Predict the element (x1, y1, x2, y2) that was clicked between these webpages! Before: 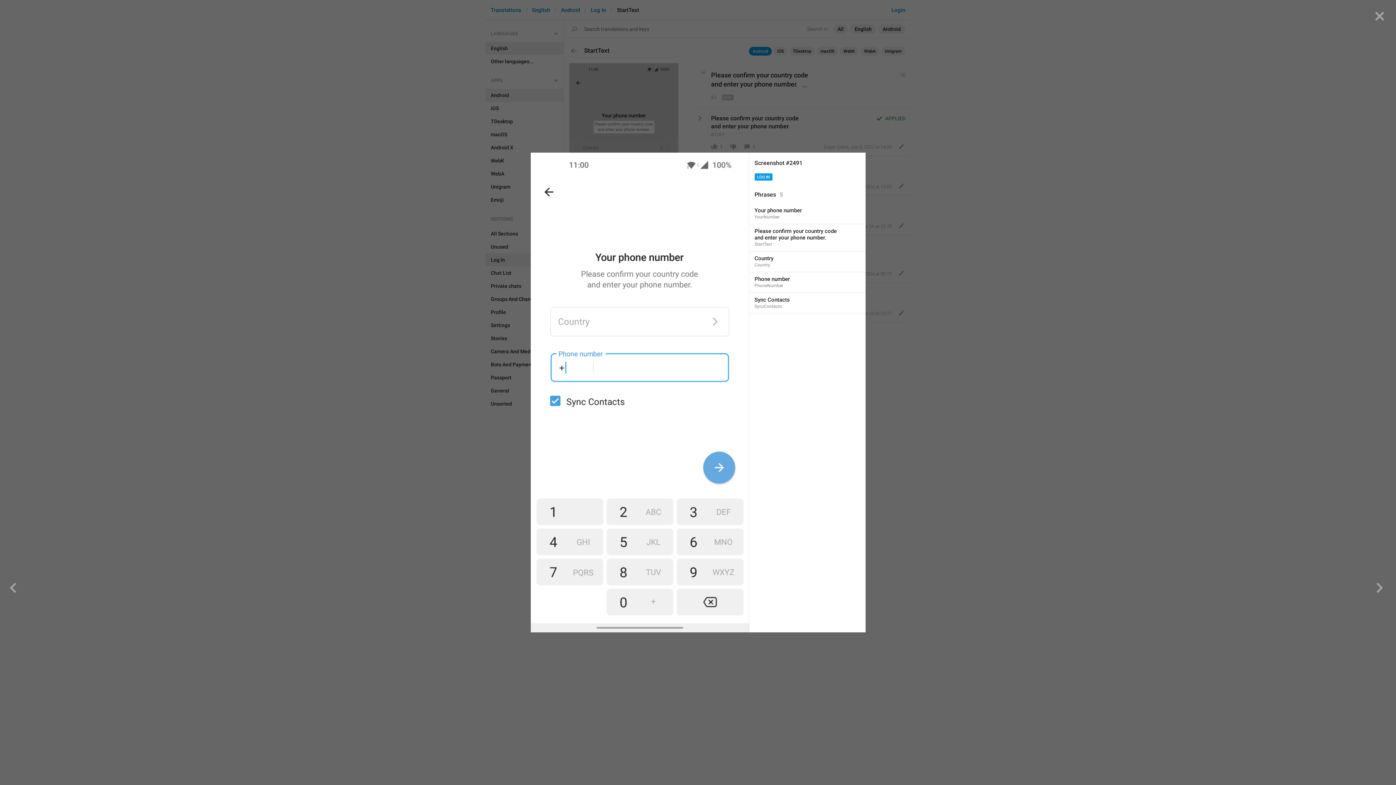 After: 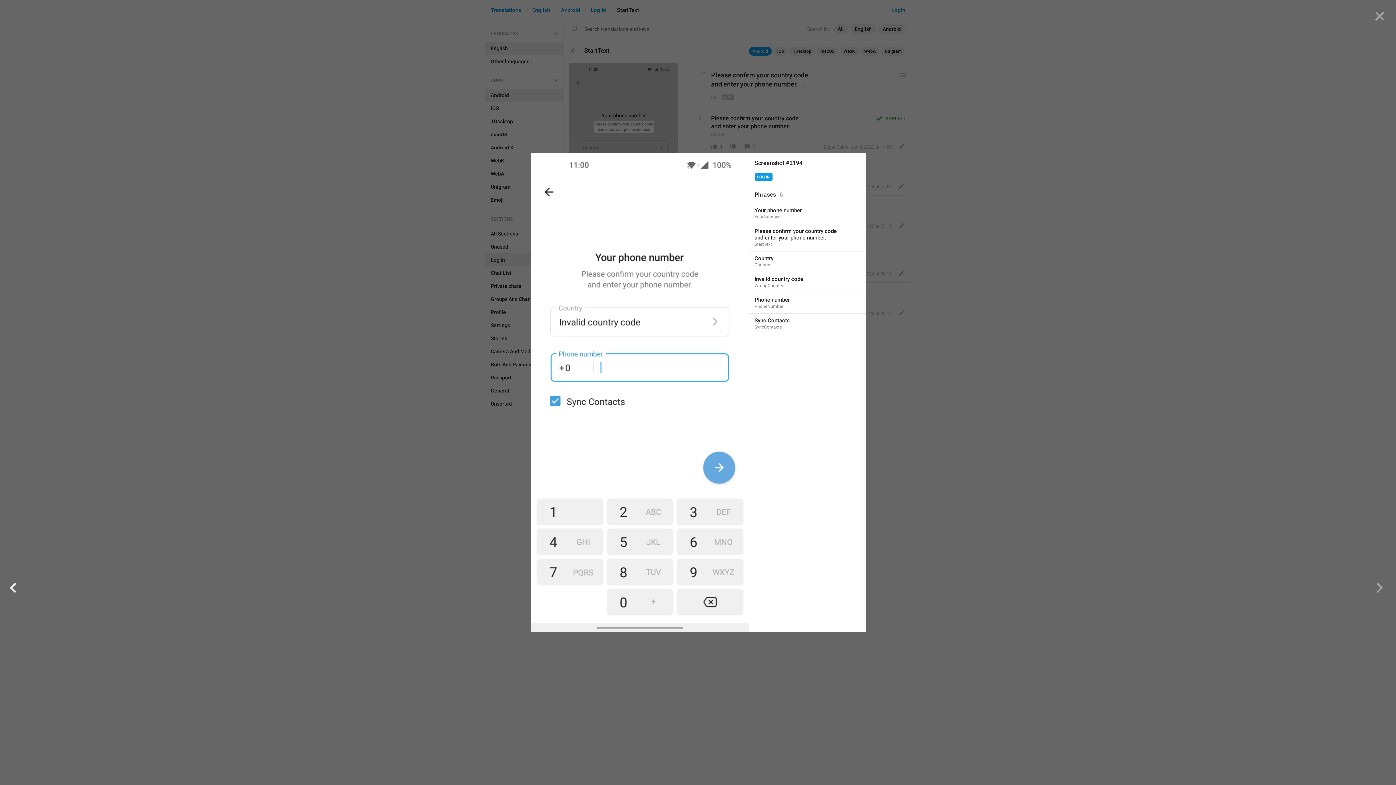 Action: bbox: (0, 0, 530, 785)